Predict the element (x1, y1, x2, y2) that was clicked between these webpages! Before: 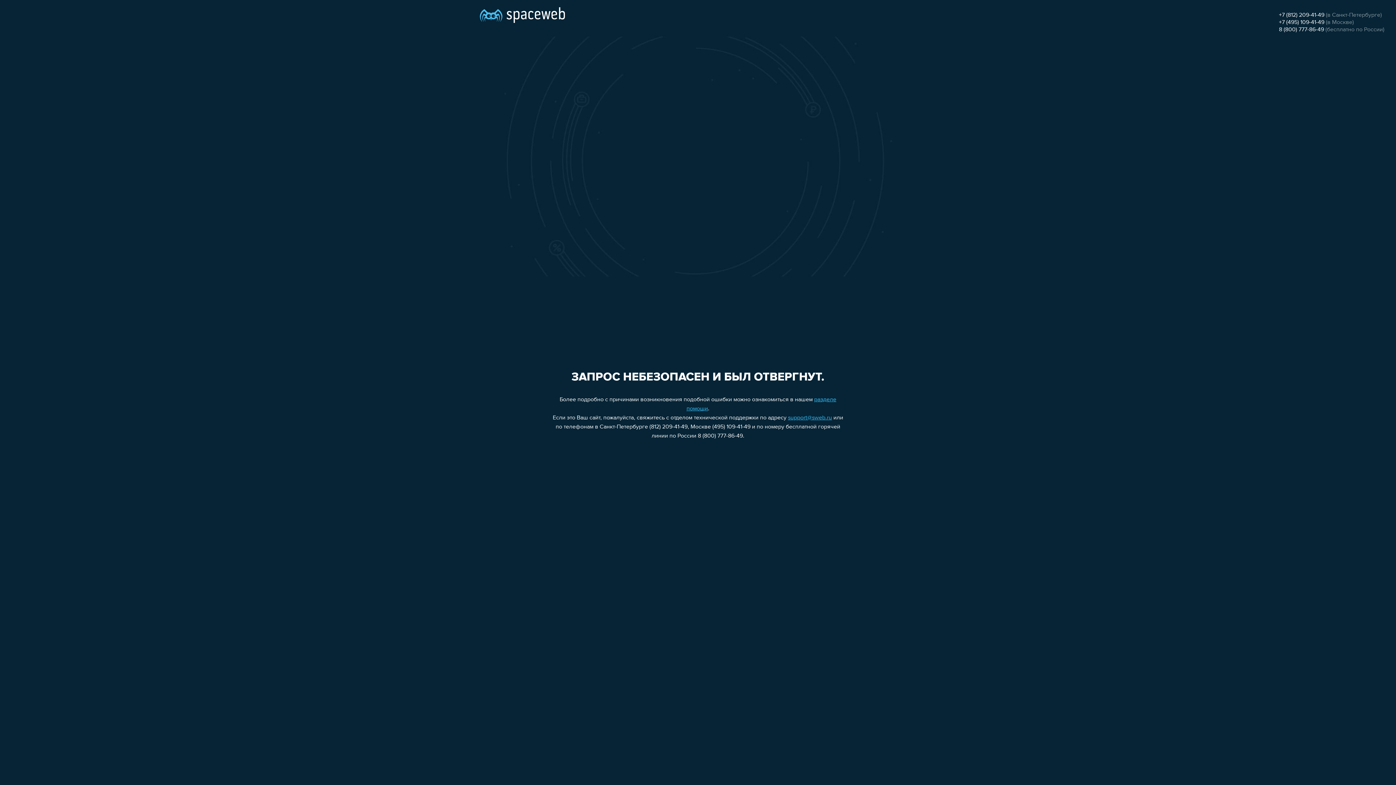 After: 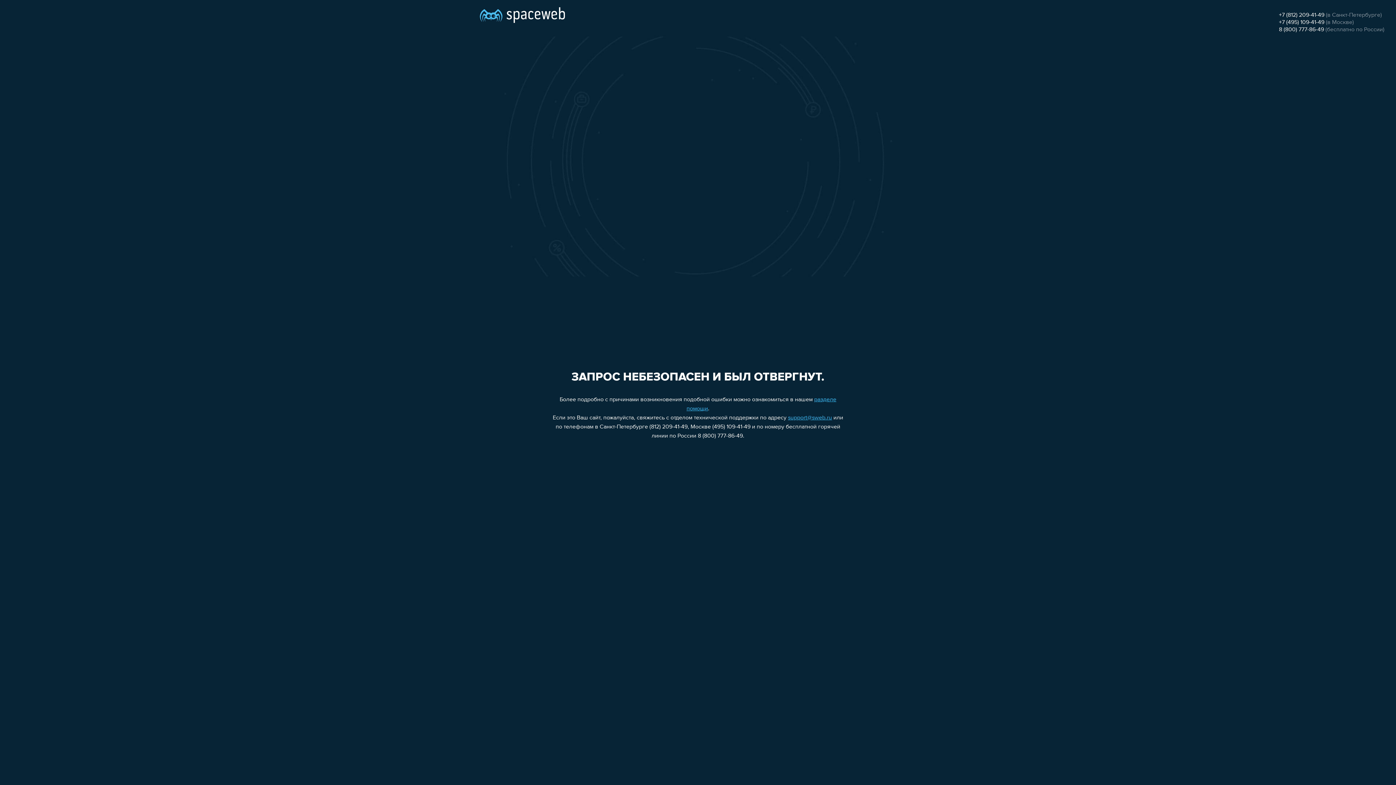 Action: bbox: (1279, 12, 1324, 18) label: +7 (812) 209-41-49